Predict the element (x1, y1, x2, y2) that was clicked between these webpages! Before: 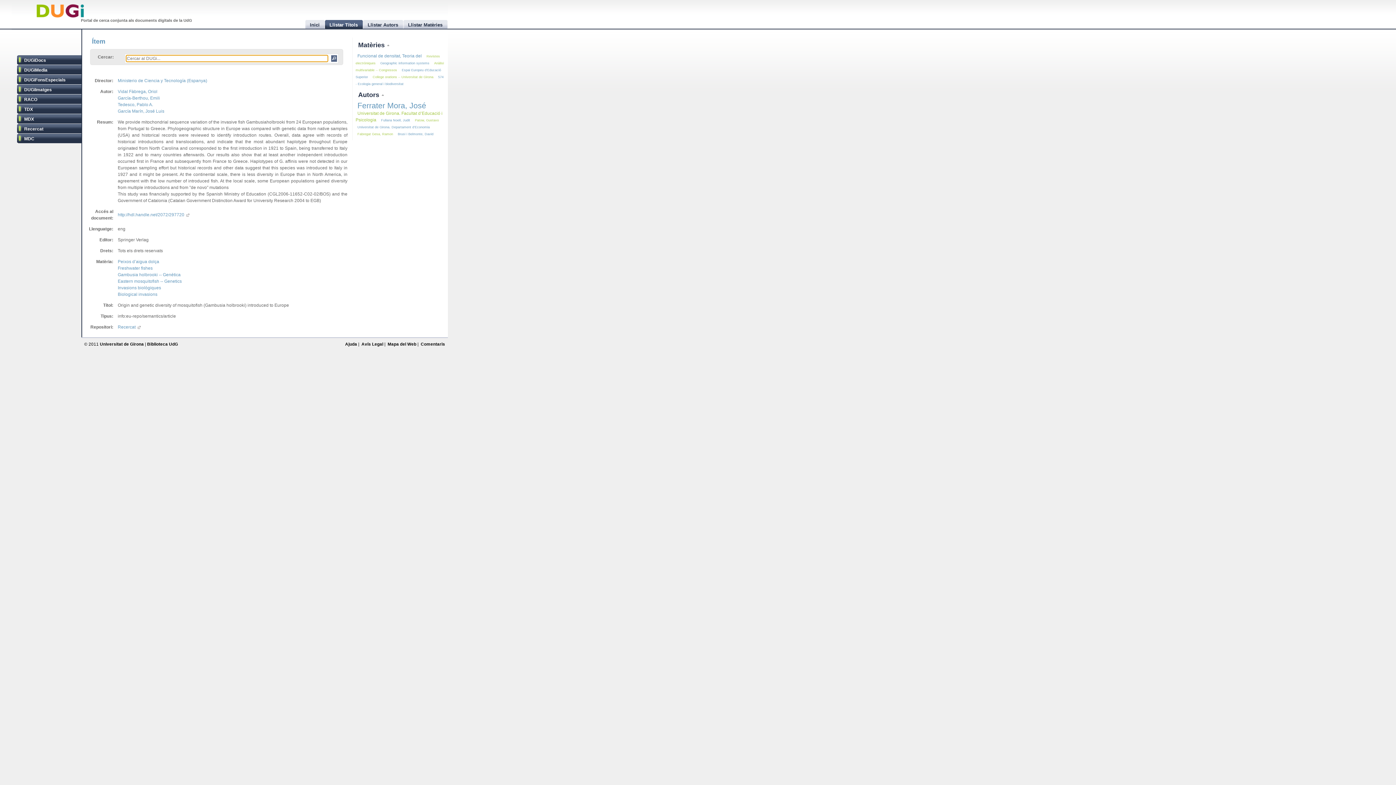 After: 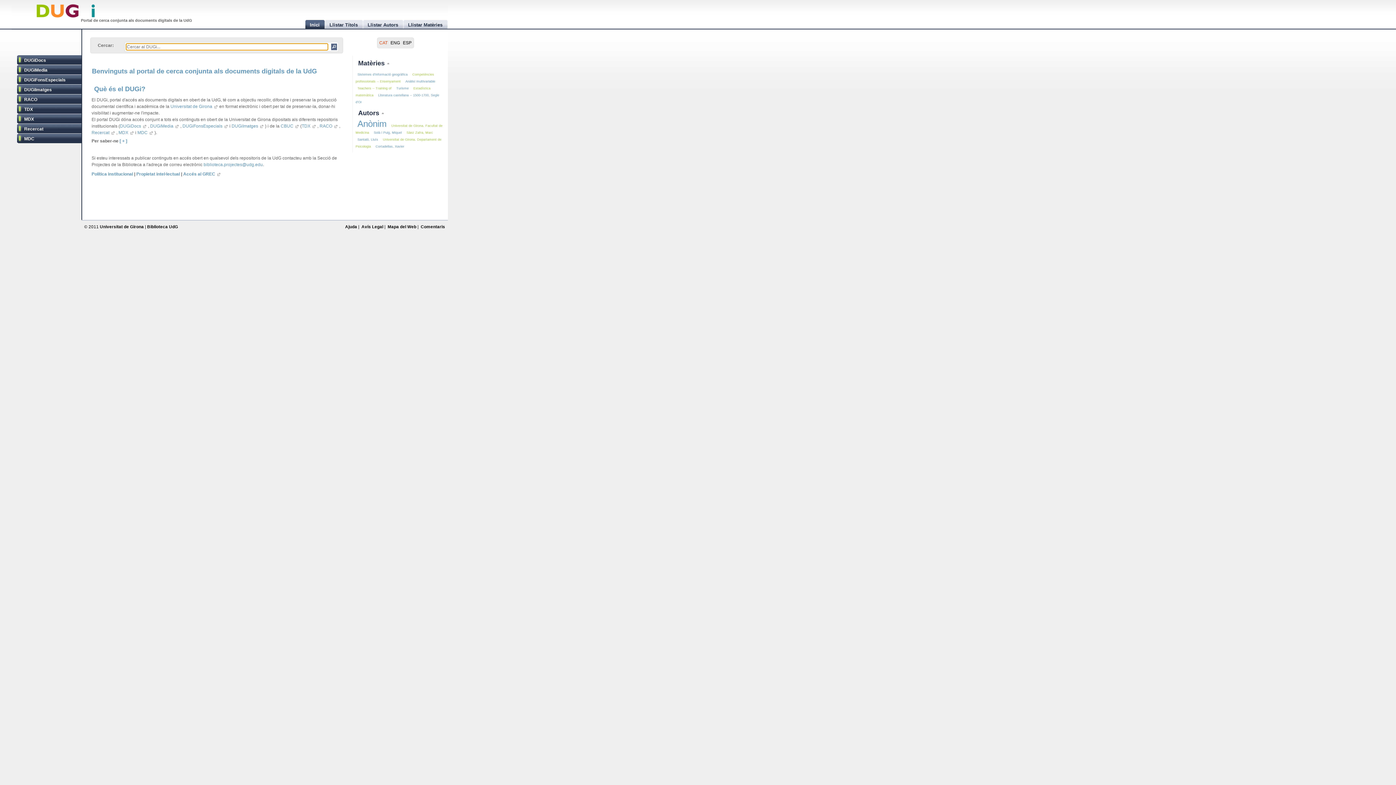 Action: label: DUGi bbox: (35, 0, 84, 21)